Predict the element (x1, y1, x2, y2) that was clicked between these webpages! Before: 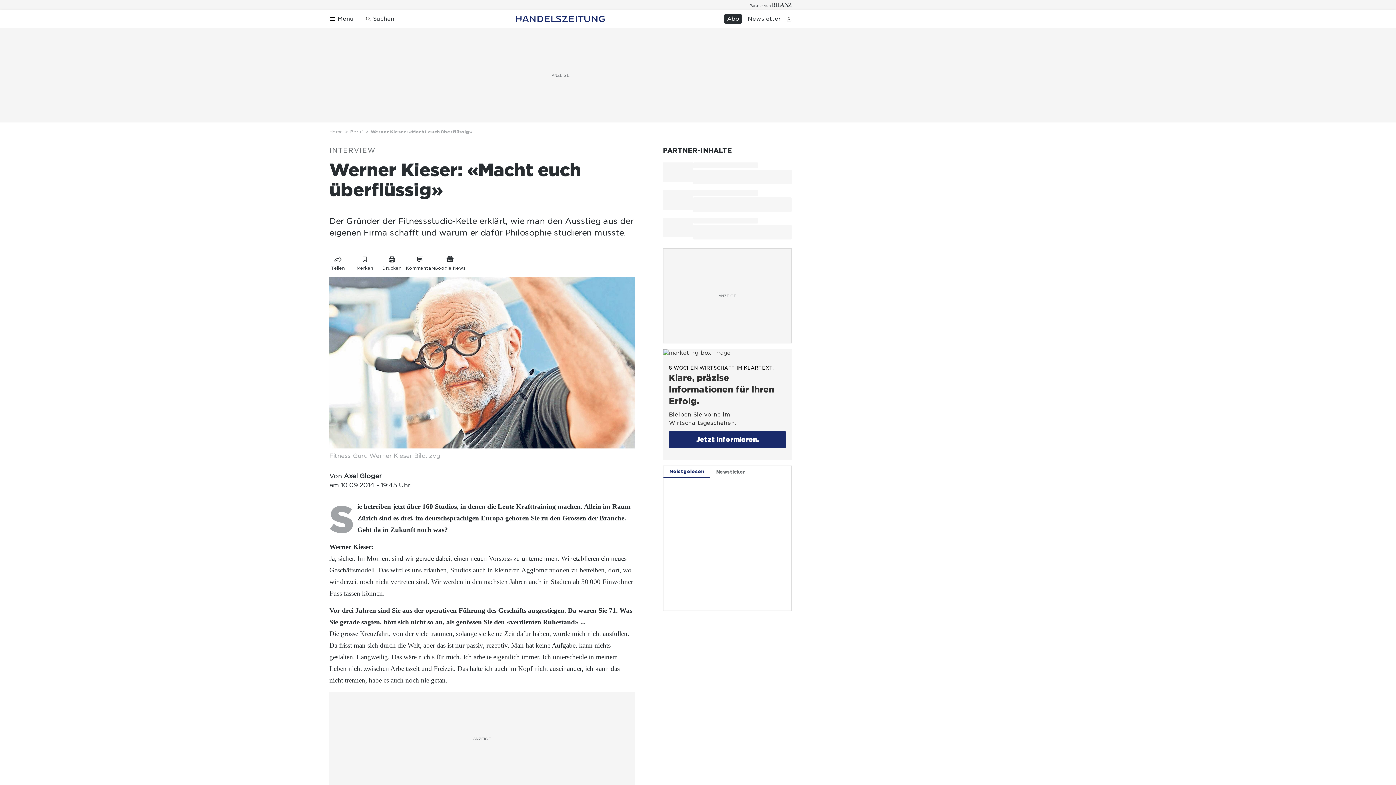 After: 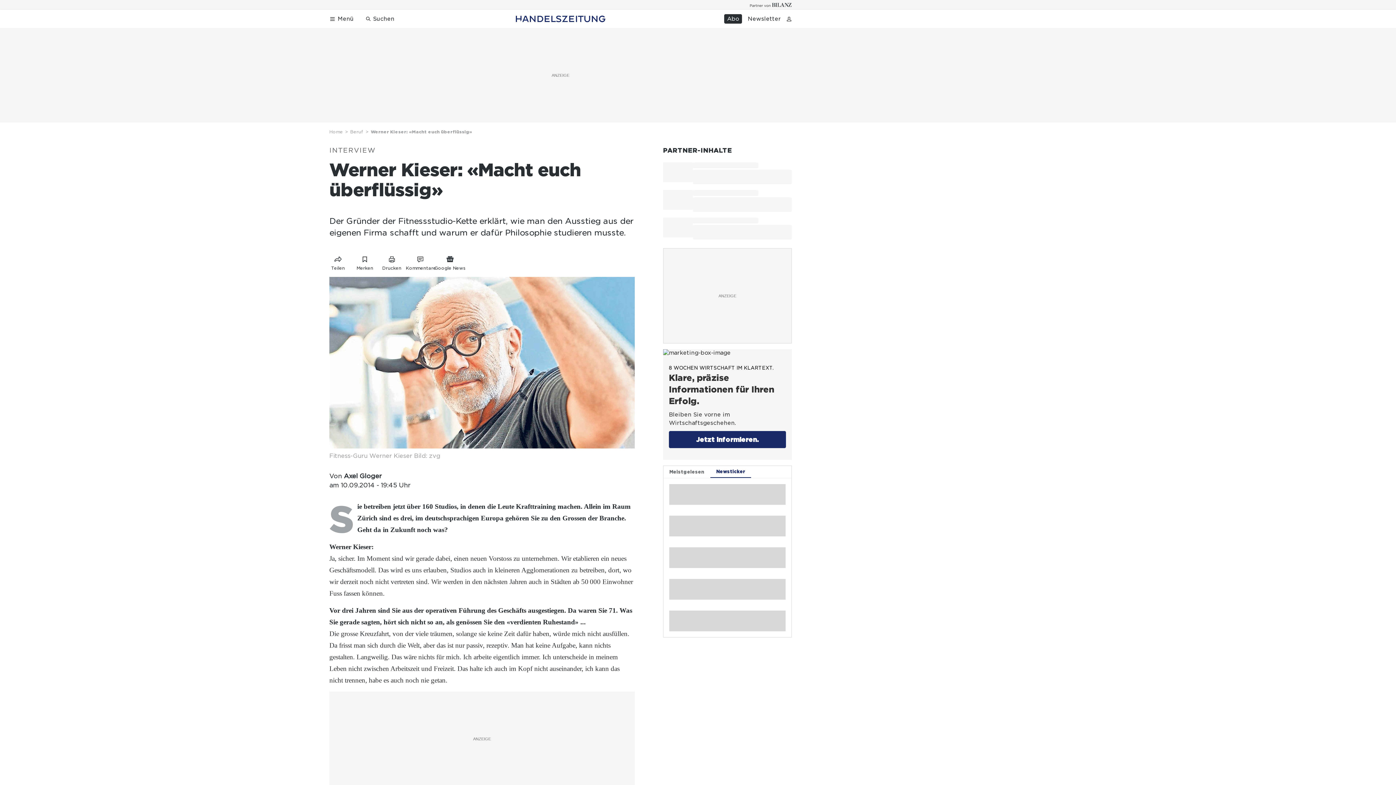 Action: bbox: (710, 466, 751, 478) label: Newsticker